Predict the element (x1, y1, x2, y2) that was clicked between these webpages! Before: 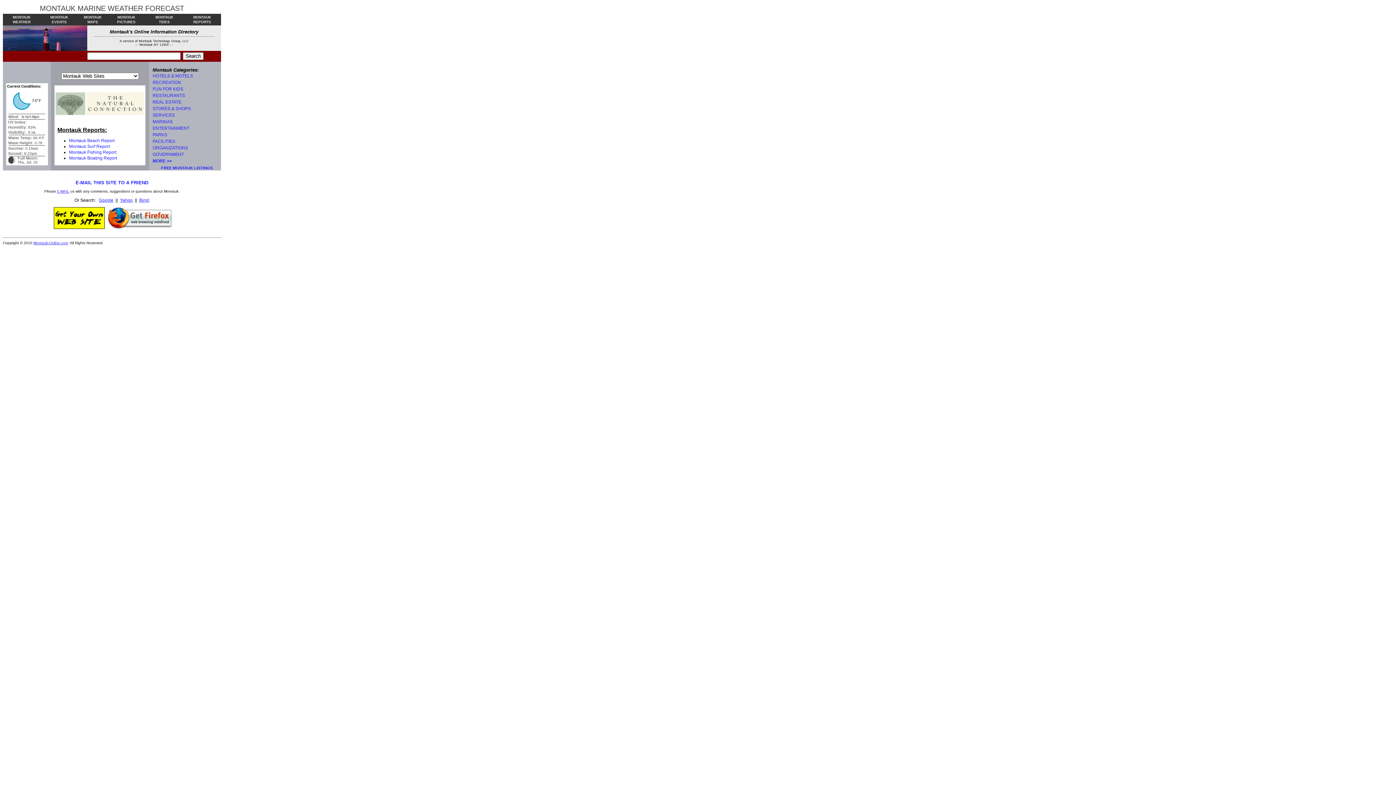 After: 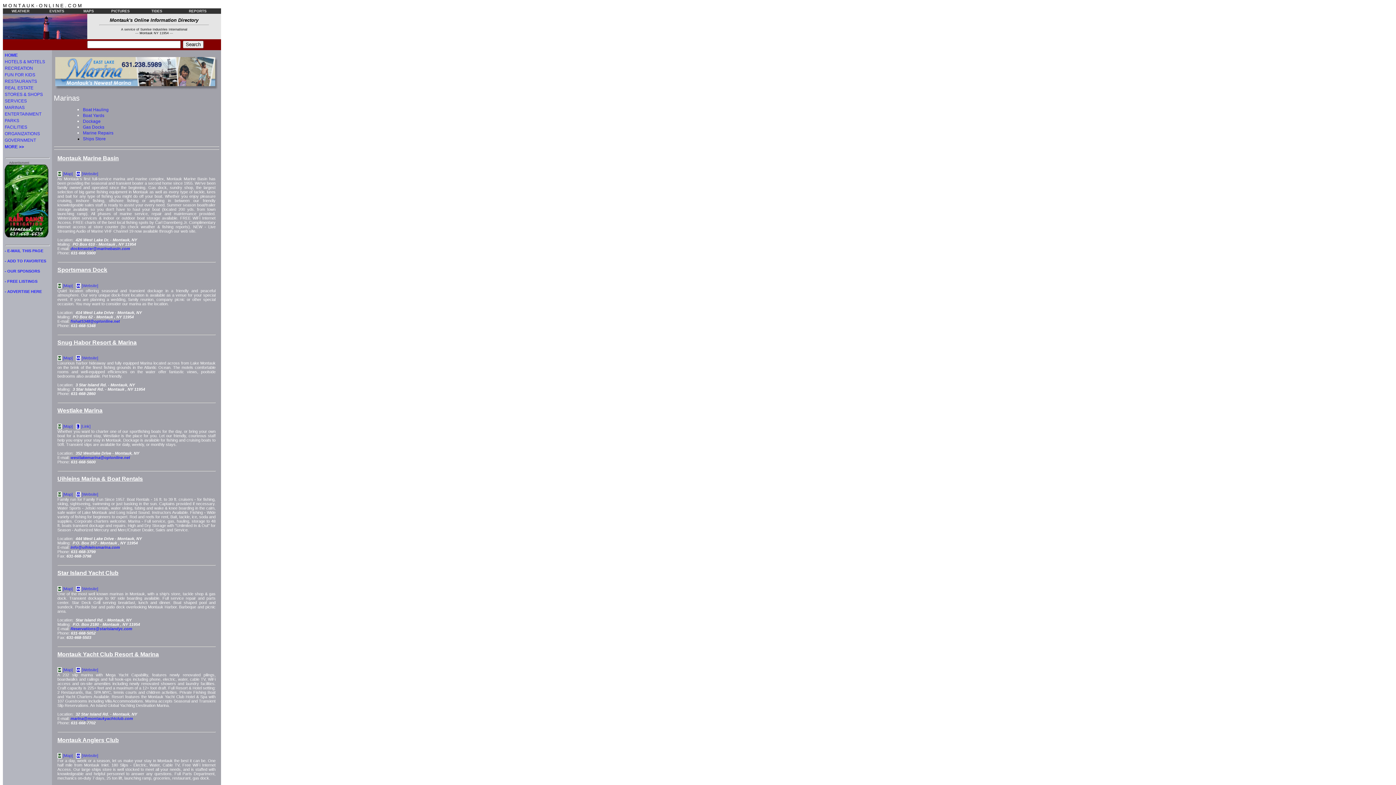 Action: bbox: (152, 119, 172, 124) label: MARINAS